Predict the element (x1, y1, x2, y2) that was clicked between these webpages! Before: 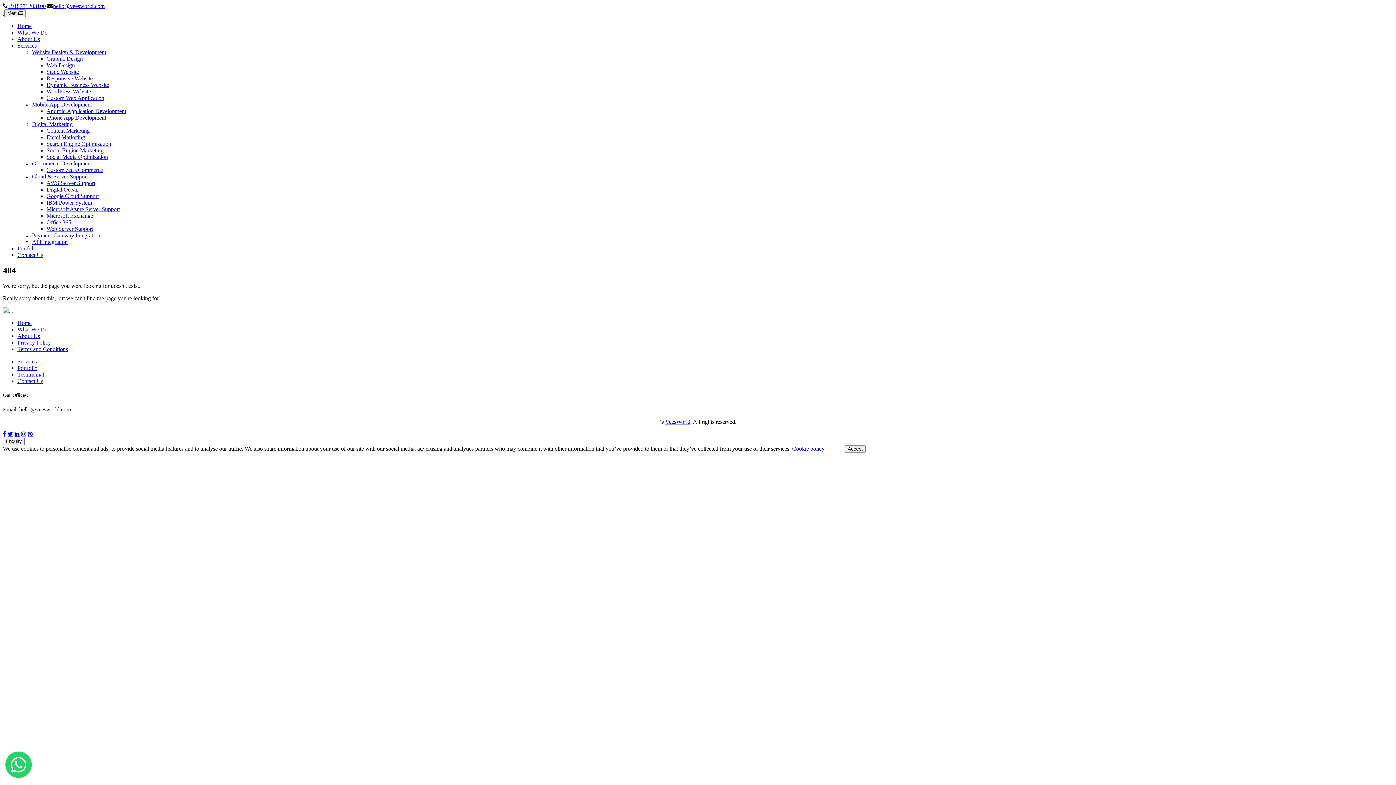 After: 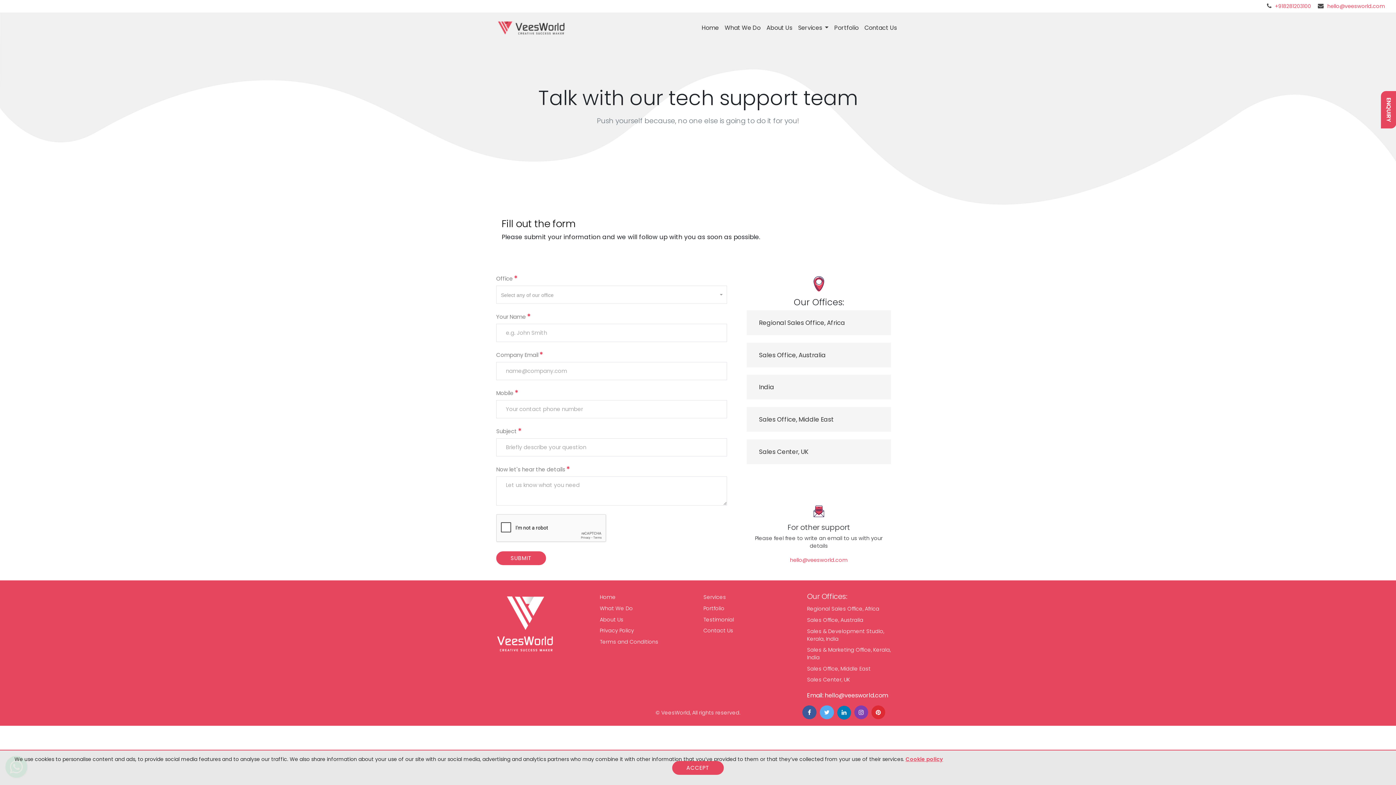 Action: label: Contact Us bbox: (17, 378, 43, 384)